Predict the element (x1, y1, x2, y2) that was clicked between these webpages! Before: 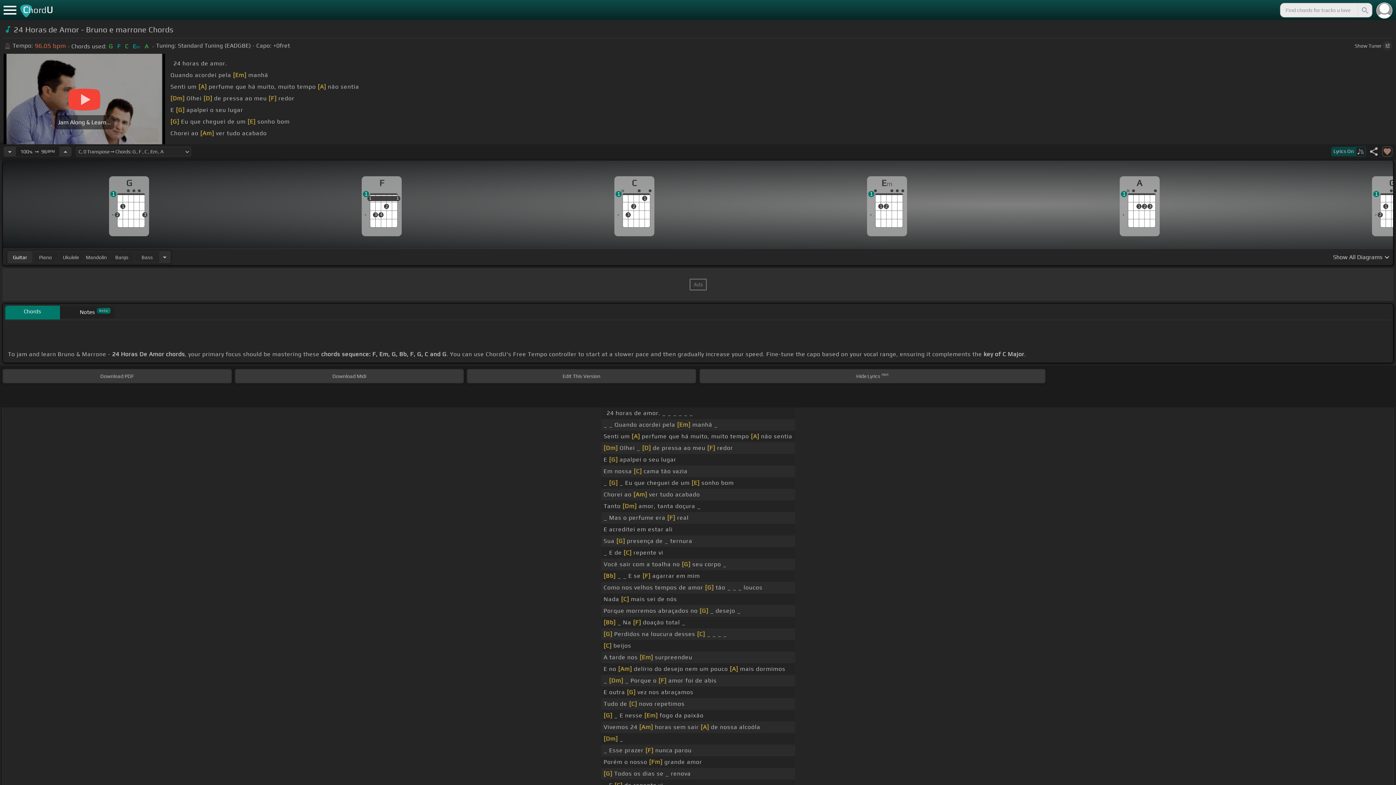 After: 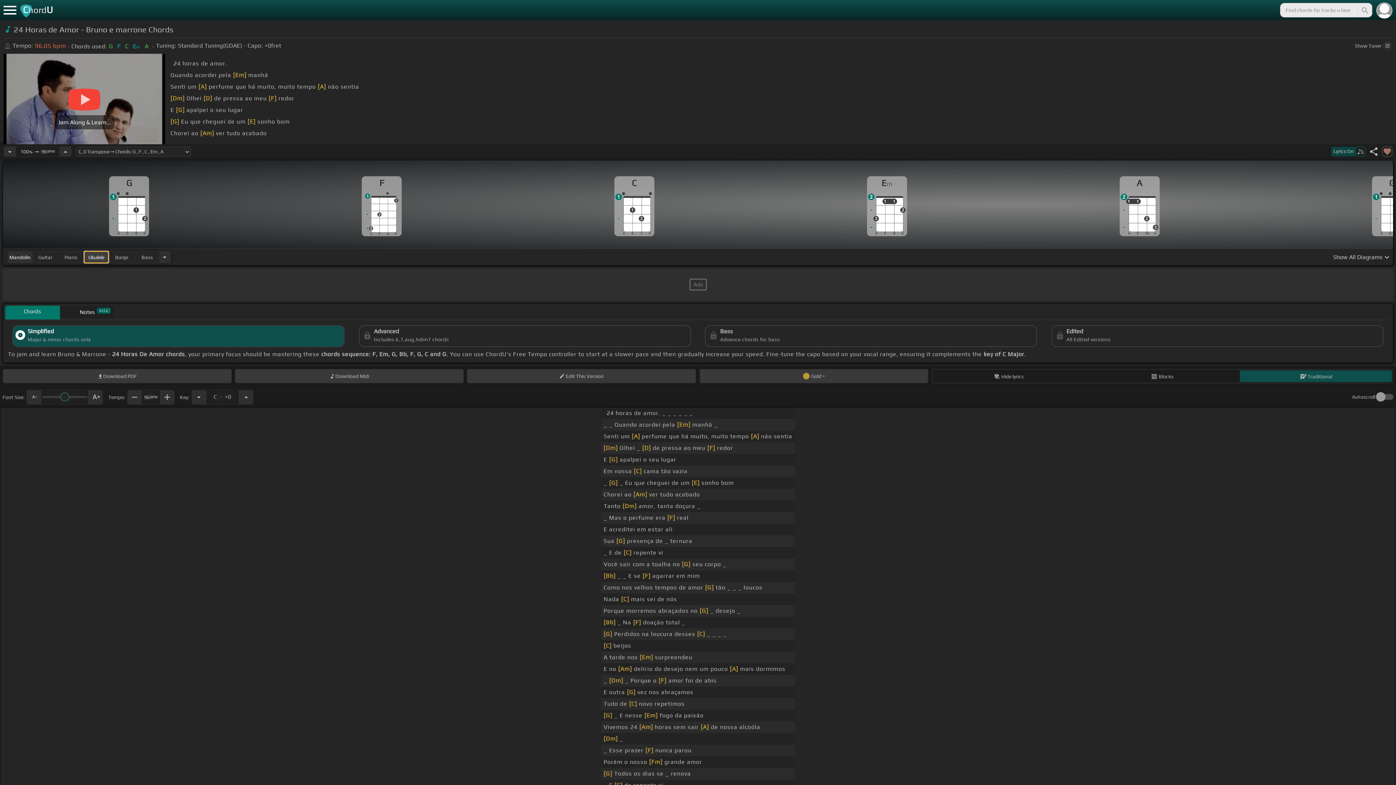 Action: bbox: (84, 251, 108, 262) label: Mandolin